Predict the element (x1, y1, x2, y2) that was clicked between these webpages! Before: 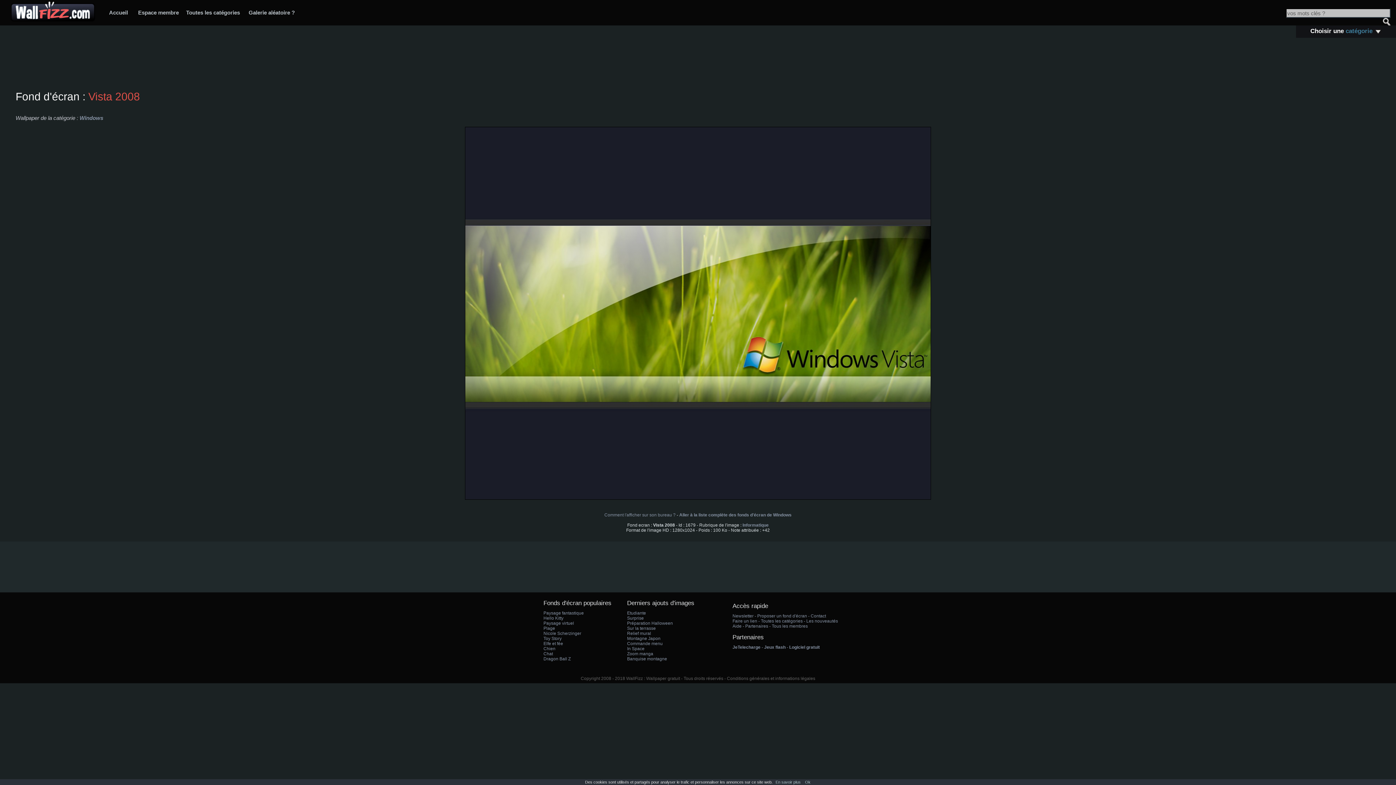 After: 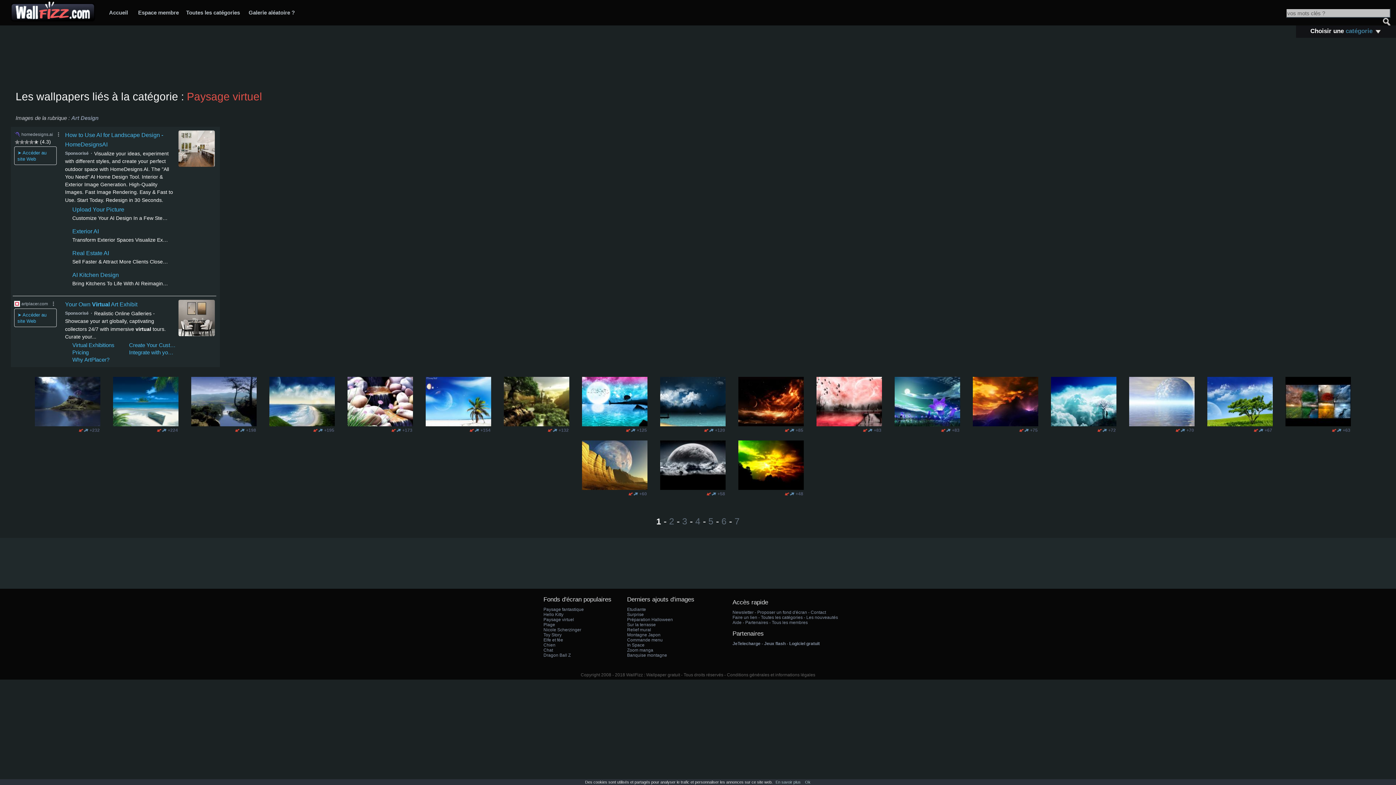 Action: label: Paysage virtuel bbox: (543, 621, 574, 626)